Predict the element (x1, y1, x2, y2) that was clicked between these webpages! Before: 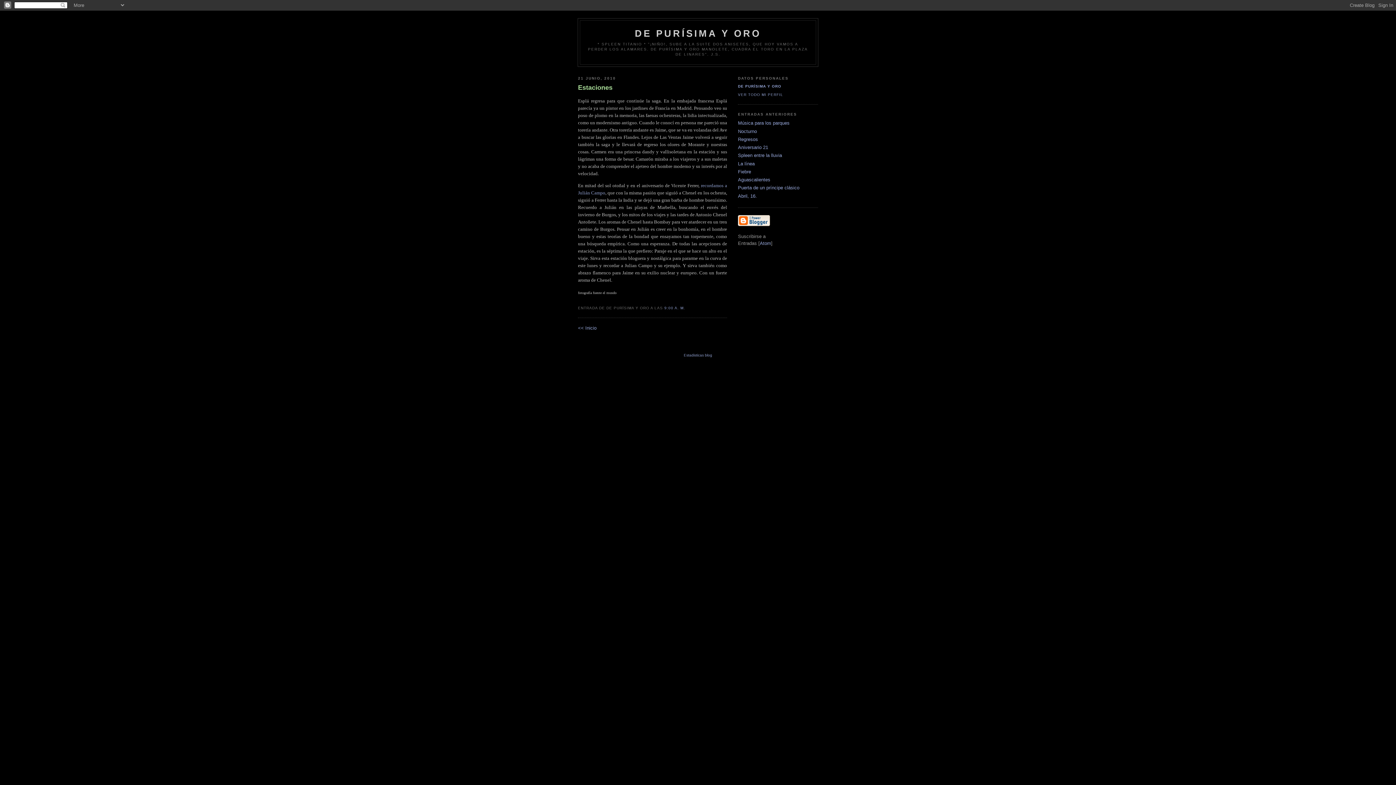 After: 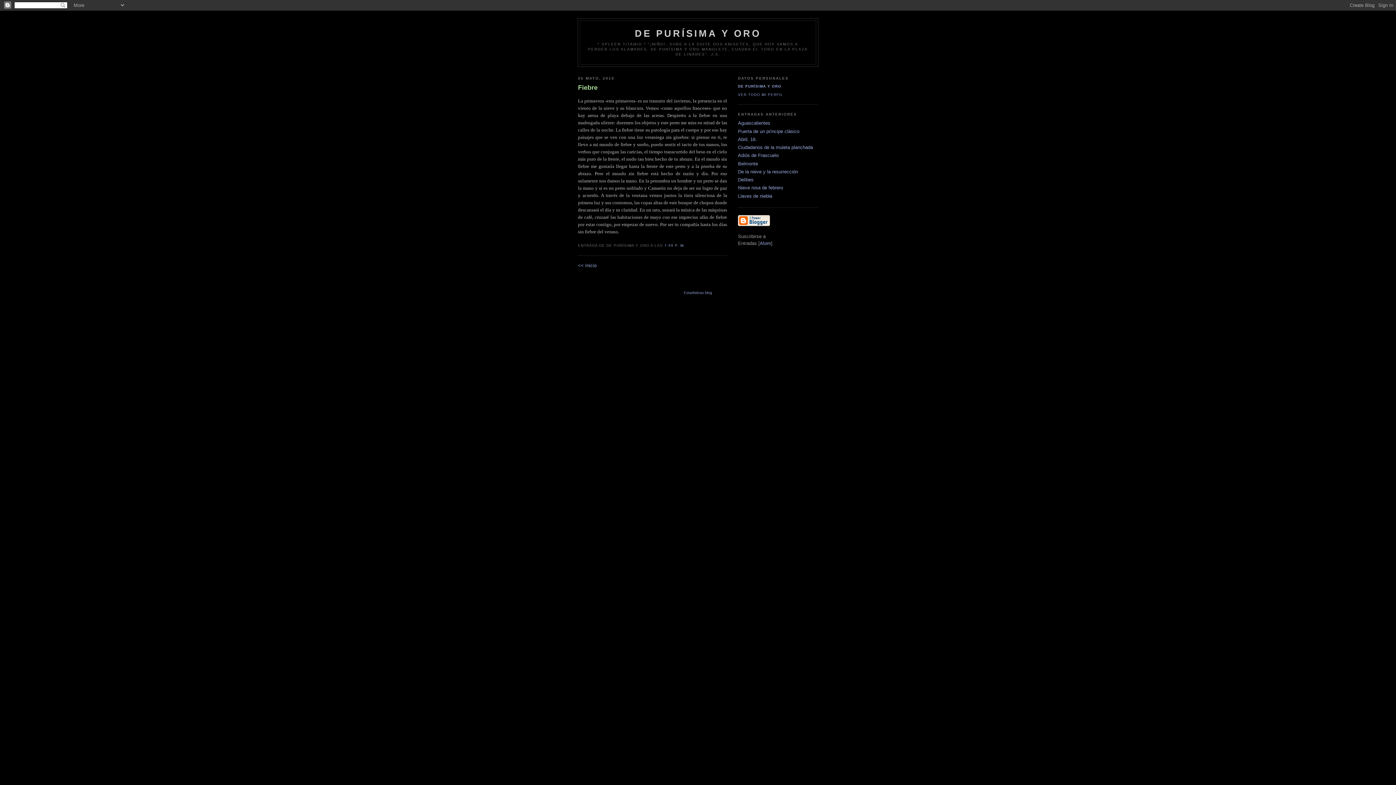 Action: bbox: (738, 169, 751, 174) label: Fiebre